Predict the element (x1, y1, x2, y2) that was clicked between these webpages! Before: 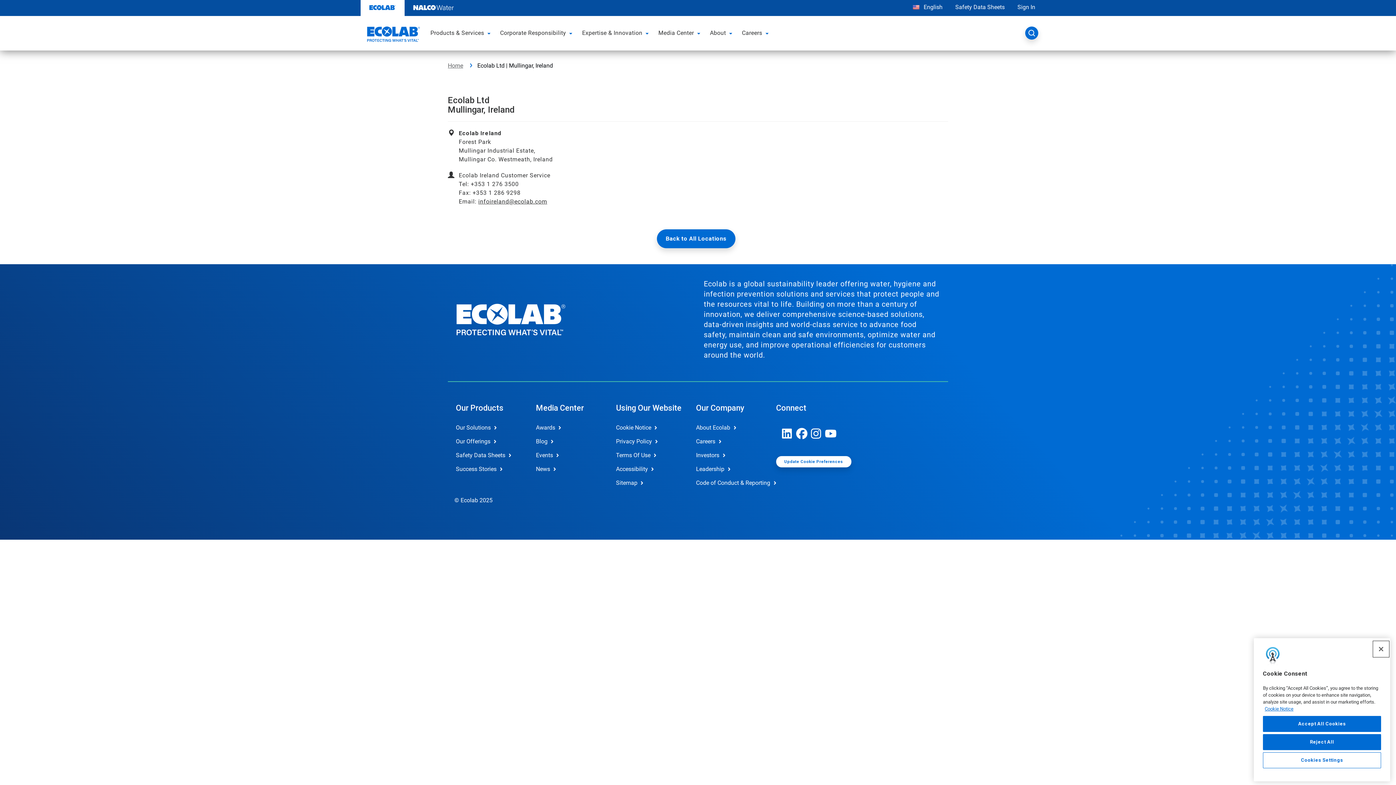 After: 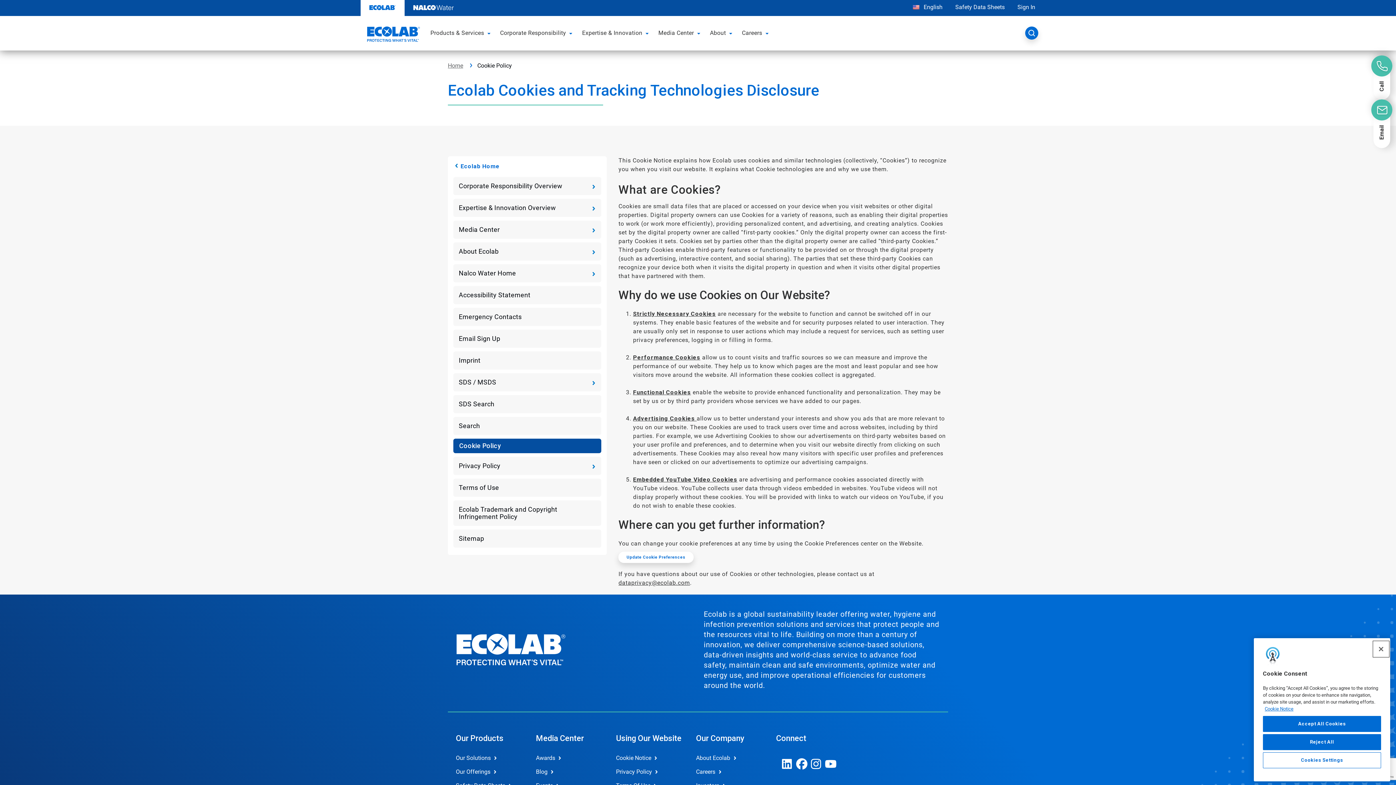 Action: label: Cookie Notice bbox: (616, 424, 680, 431)